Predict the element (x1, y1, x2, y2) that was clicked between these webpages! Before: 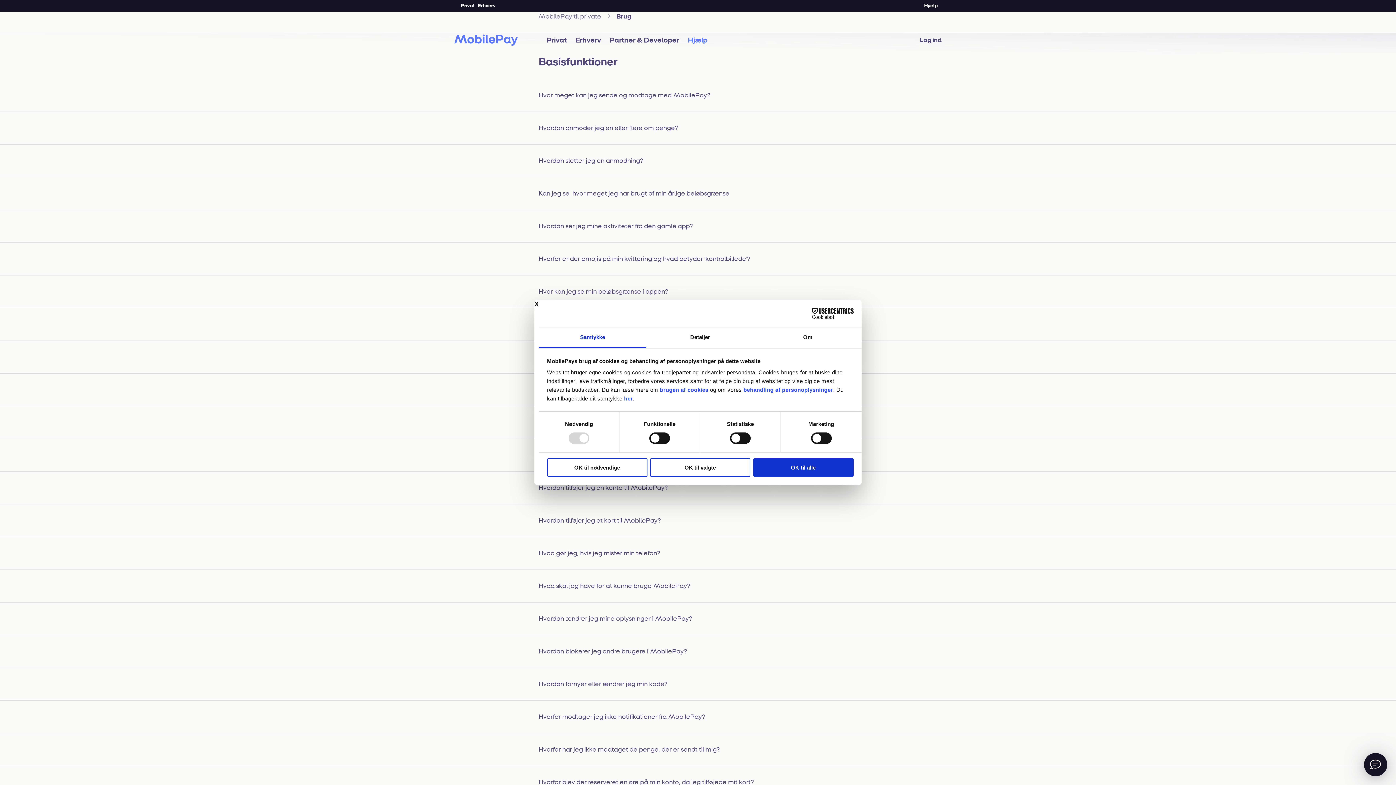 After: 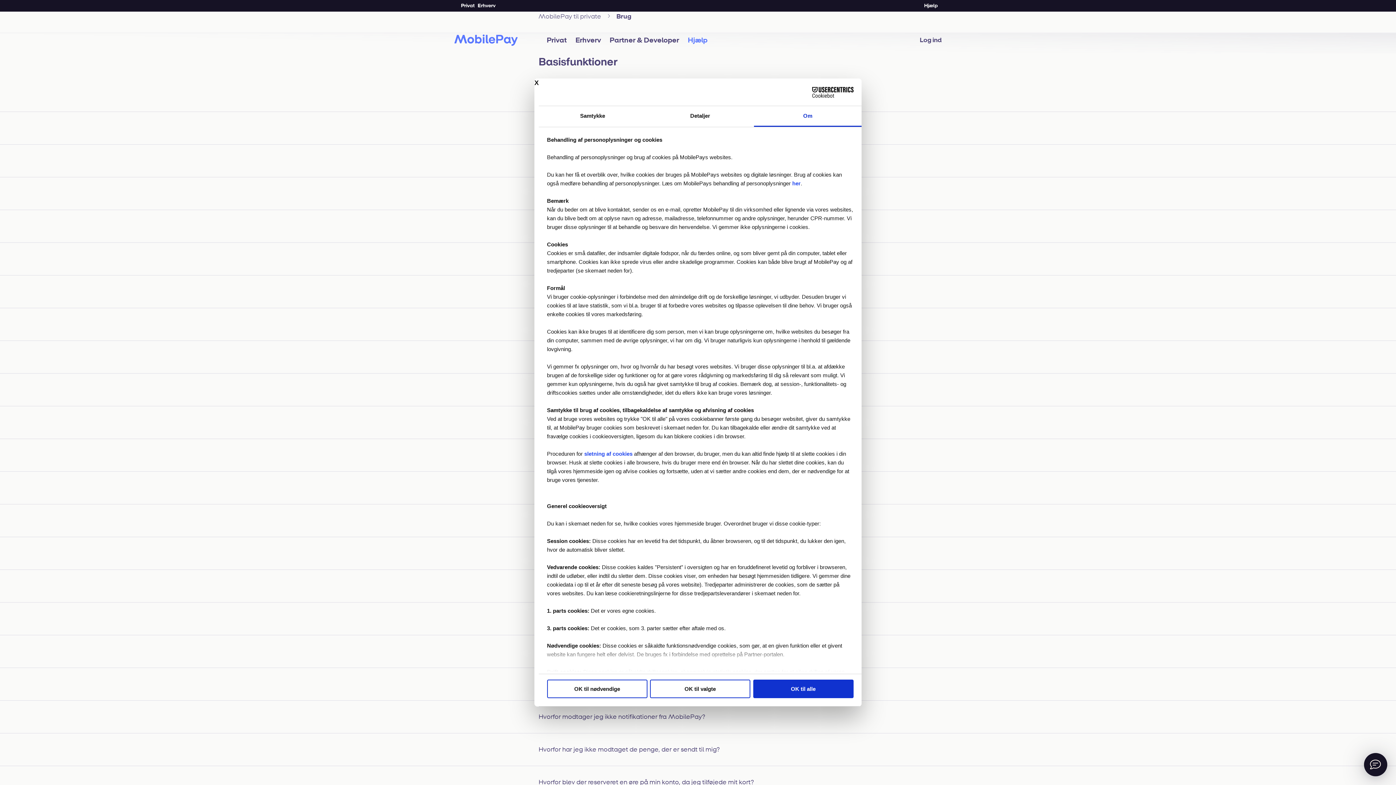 Action: bbox: (754, 327, 861, 348) label: Om